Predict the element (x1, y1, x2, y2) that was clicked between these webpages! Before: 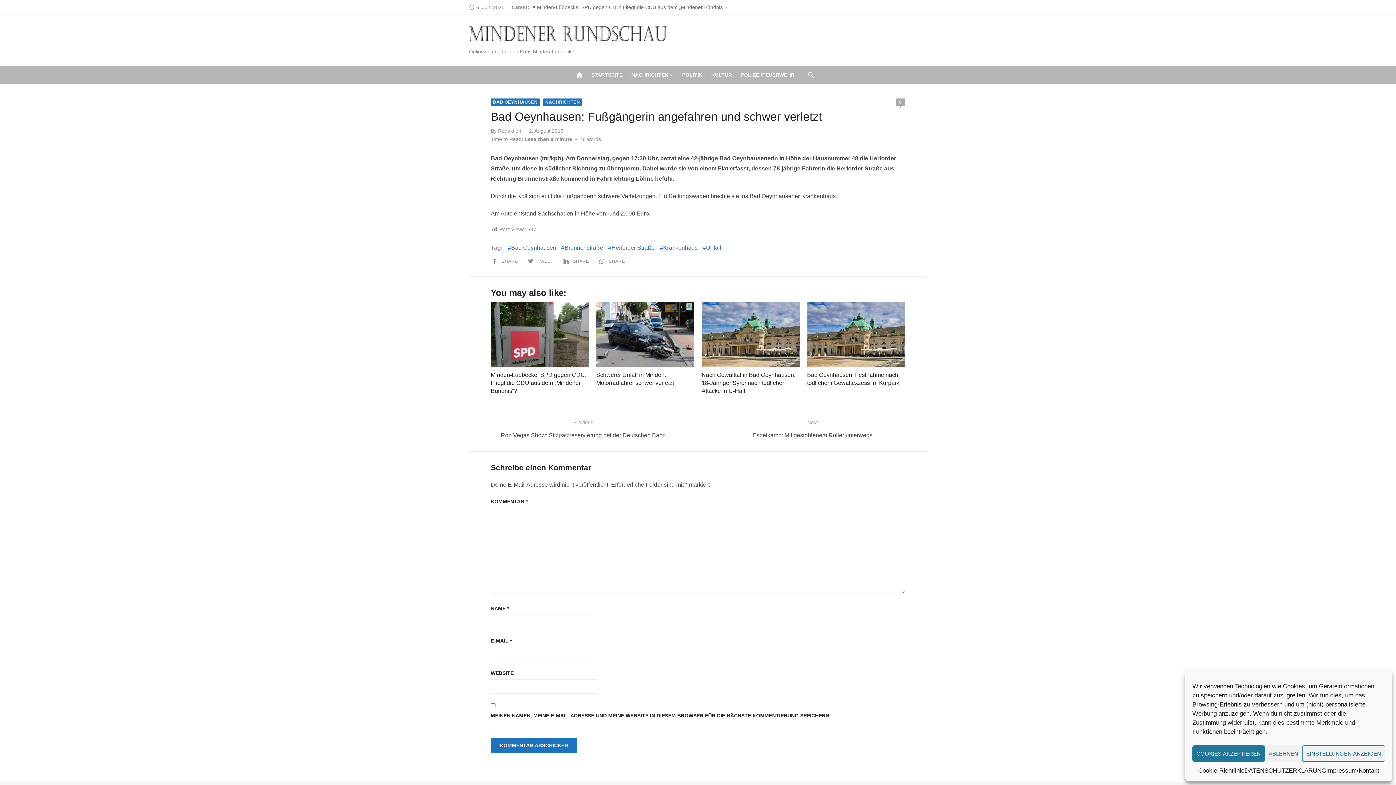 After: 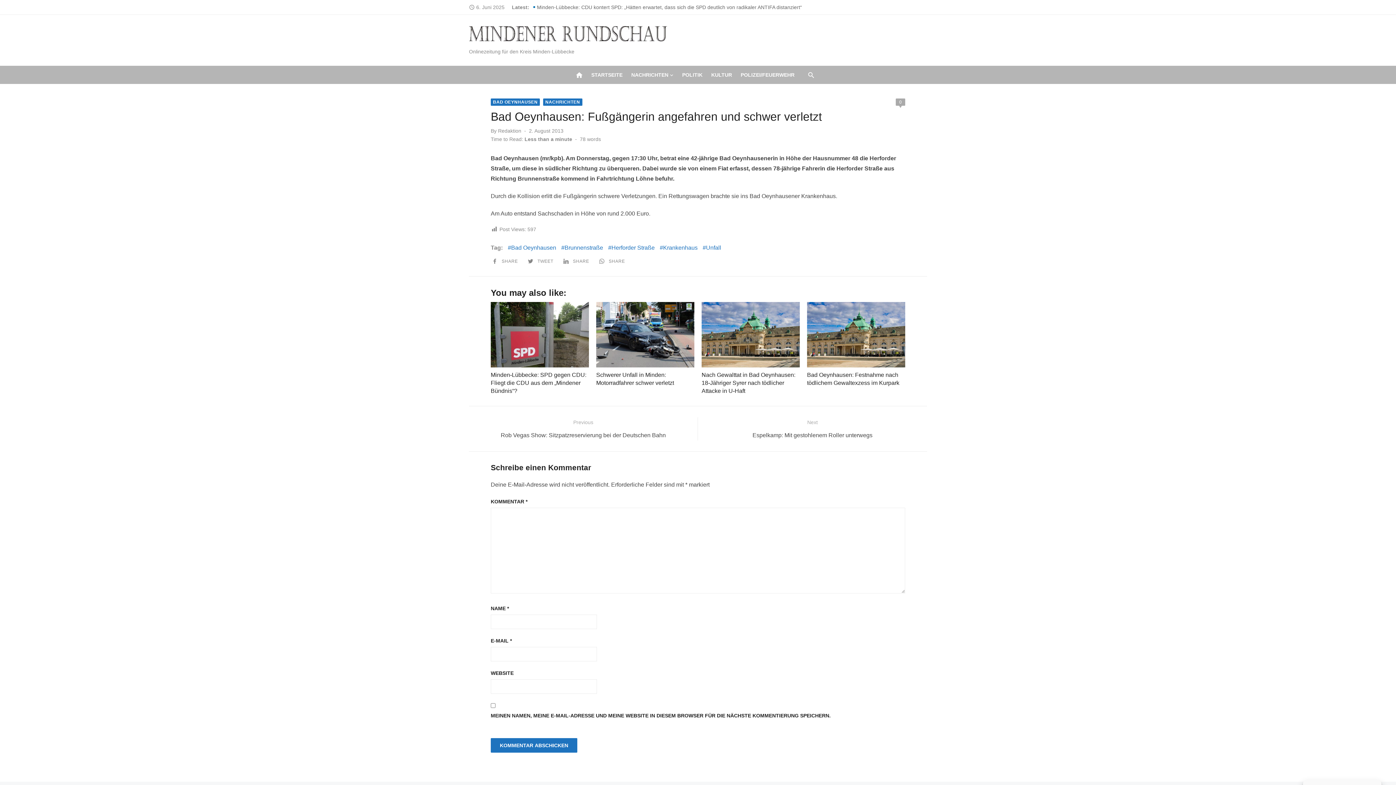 Action: label: ABLEHNEN bbox: (1265, 745, 1302, 762)